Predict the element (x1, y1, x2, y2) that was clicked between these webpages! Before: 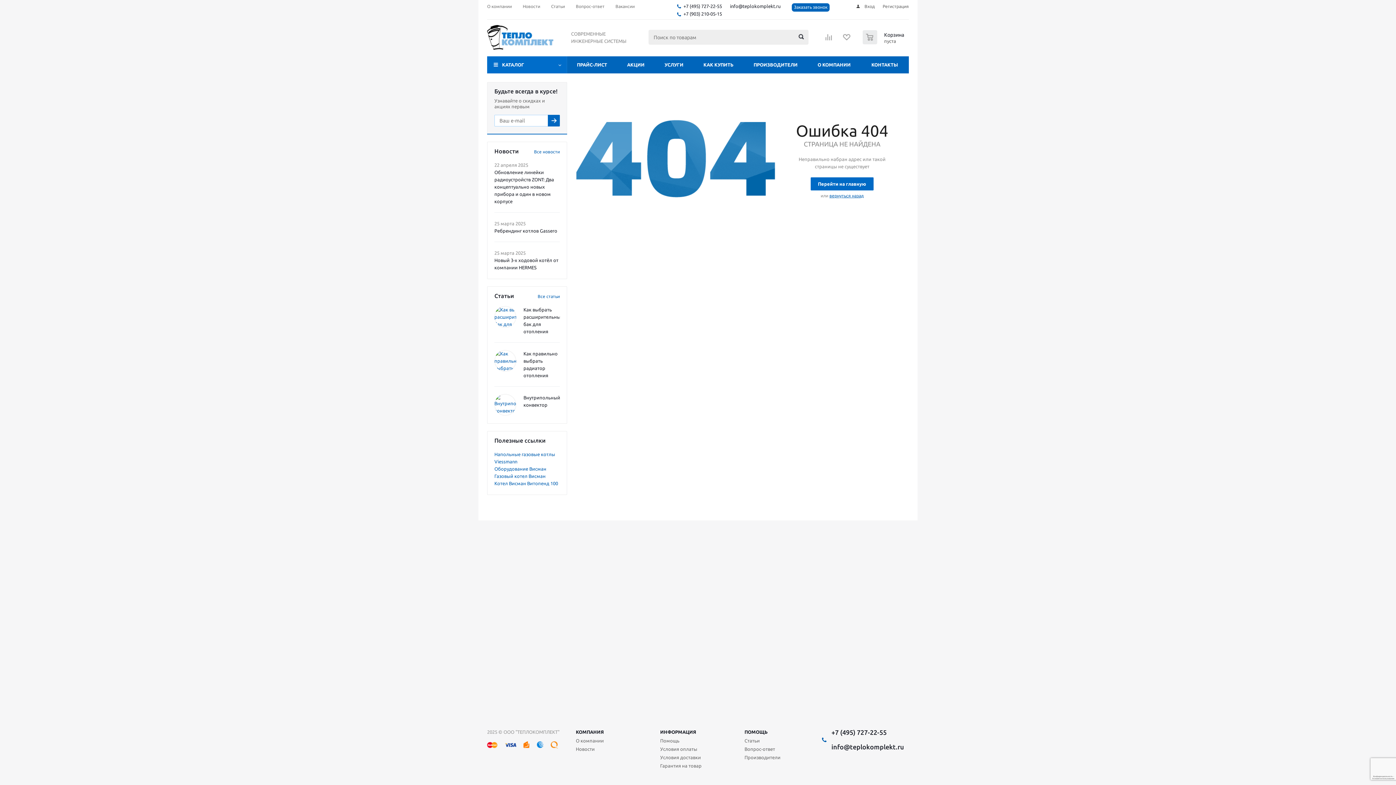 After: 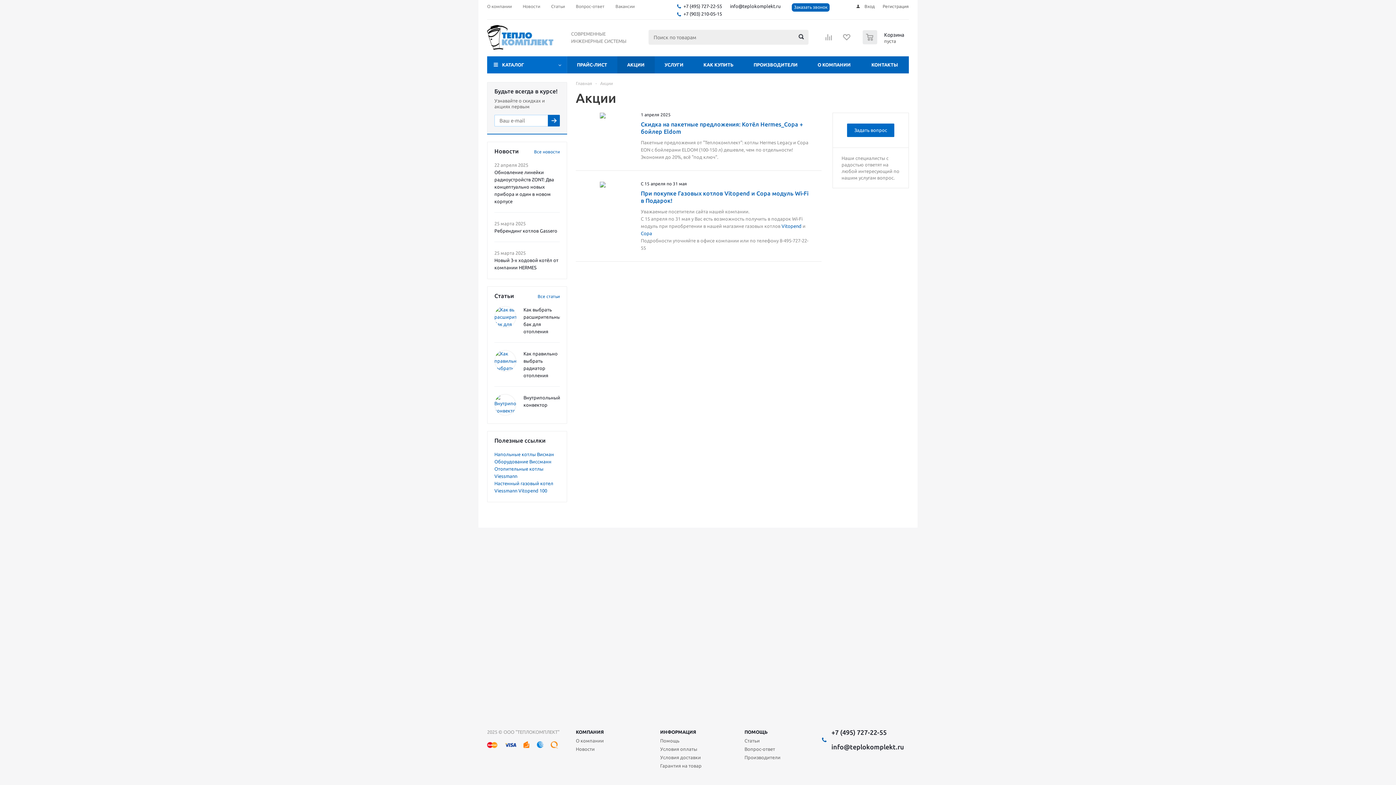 Action: label: АКЦИИ bbox: (617, 56, 654, 73)